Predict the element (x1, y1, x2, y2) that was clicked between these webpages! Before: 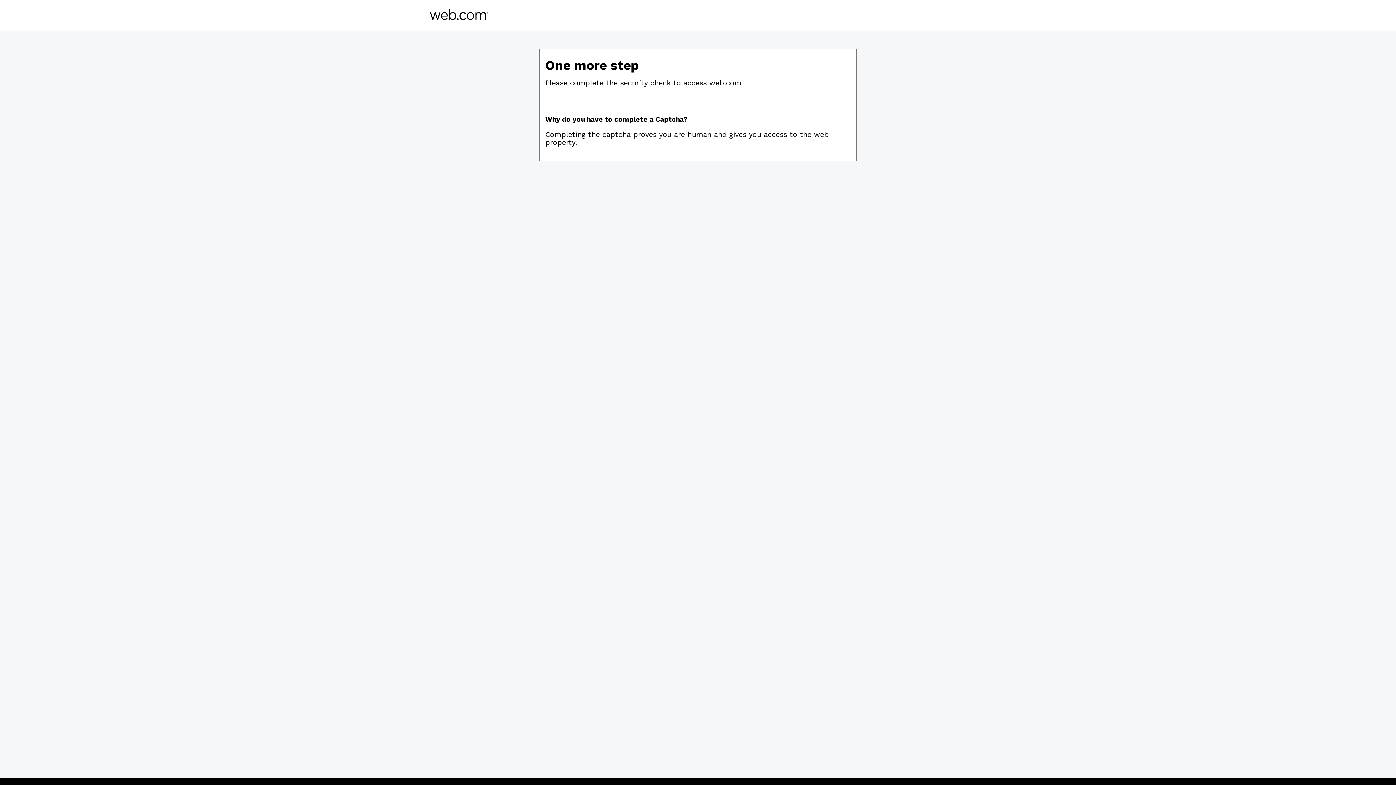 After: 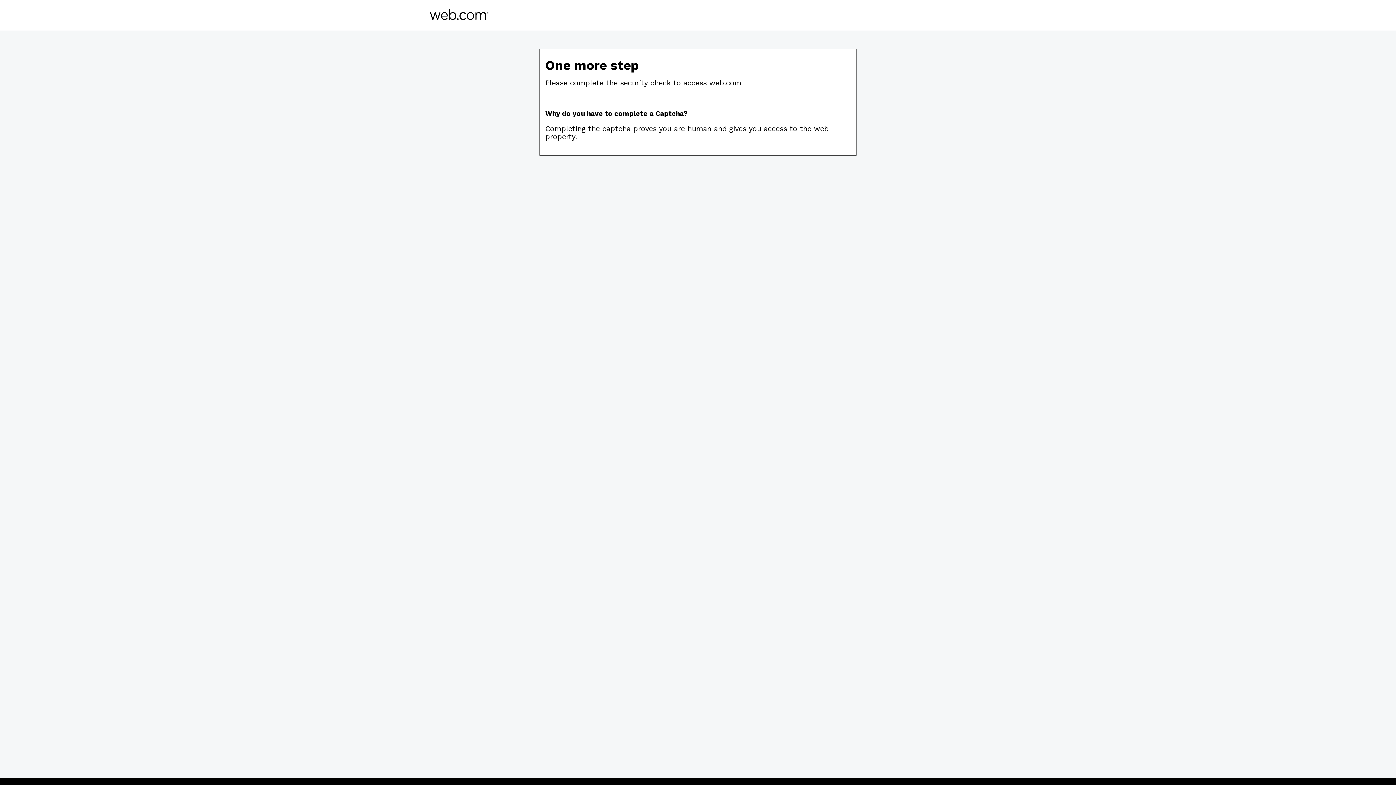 Action: bbox: (430, 14, 488, 21)